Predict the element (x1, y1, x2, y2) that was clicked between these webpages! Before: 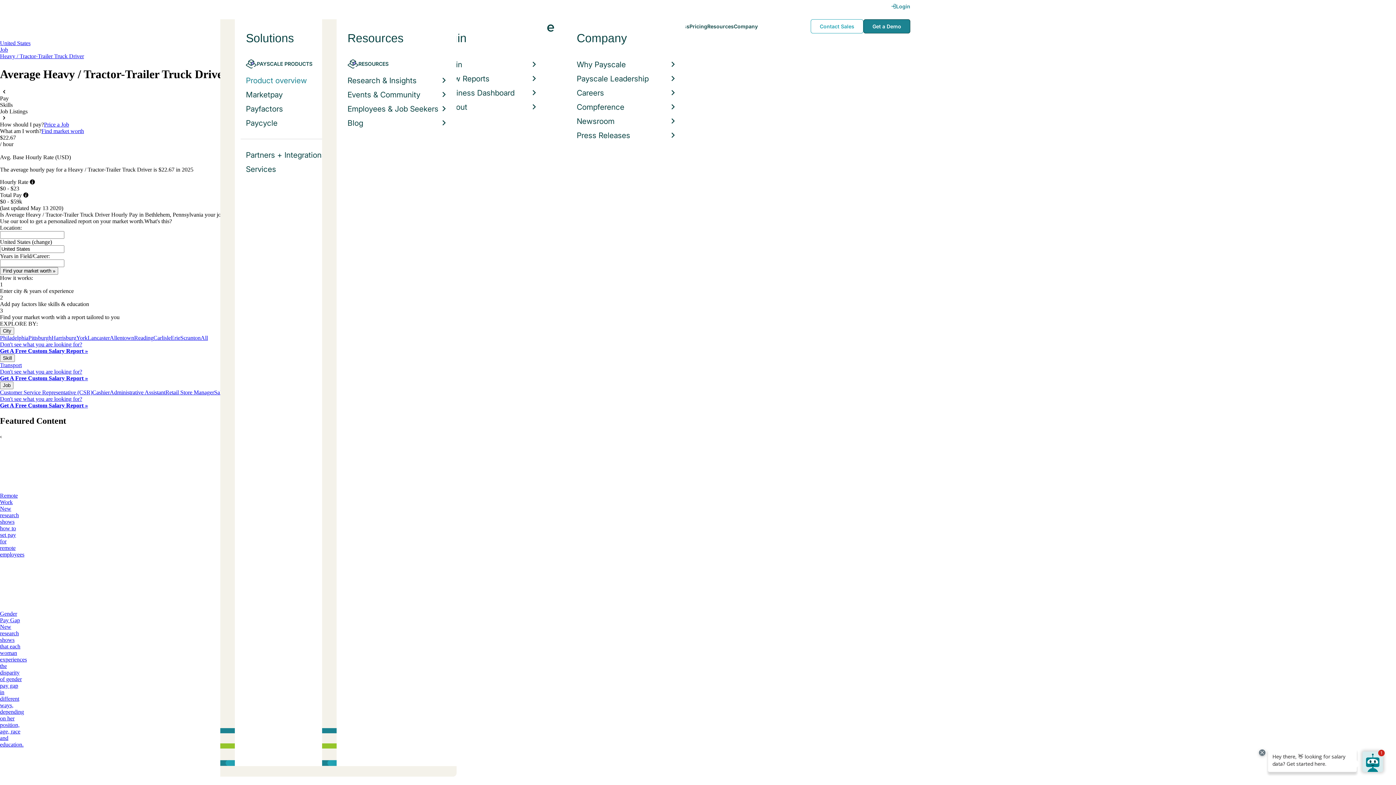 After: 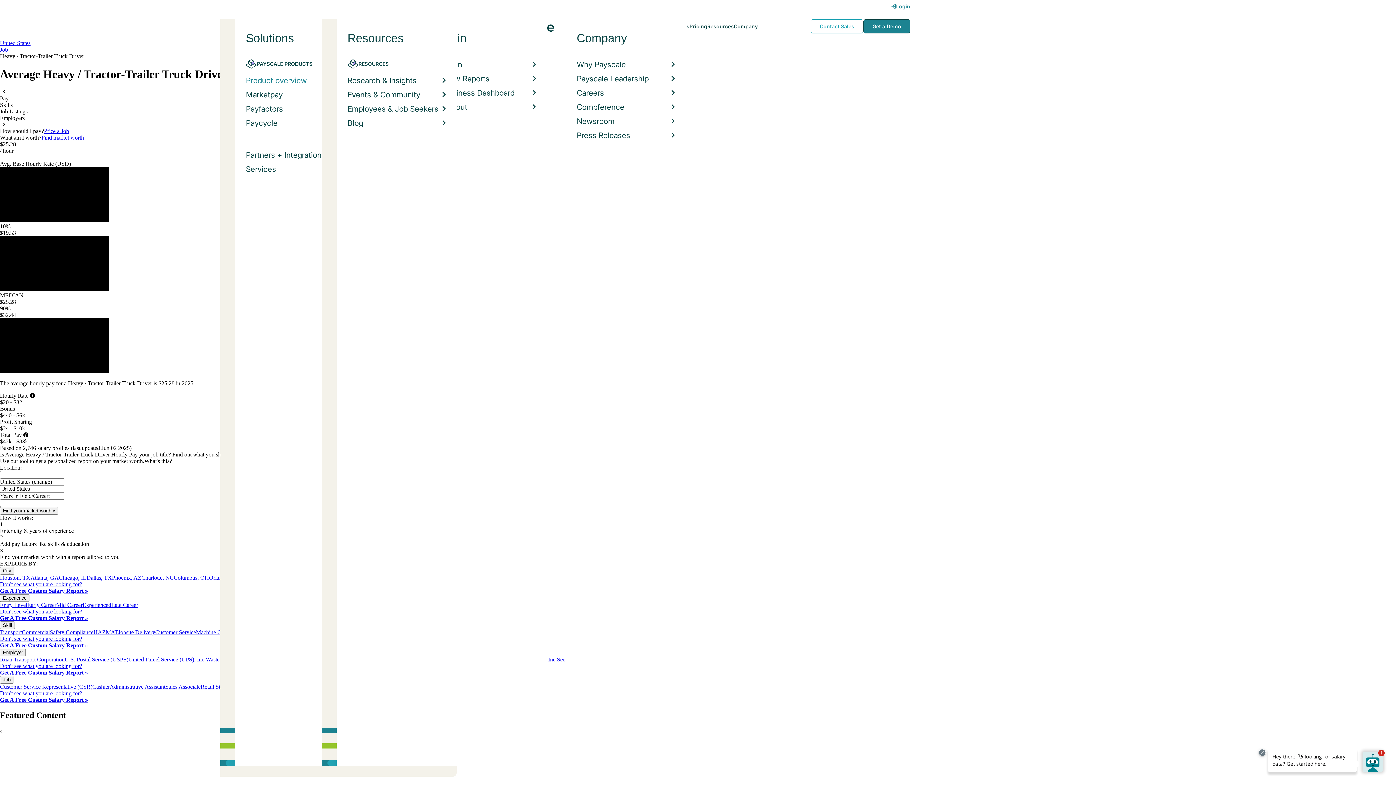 Action: bbox: (0, 53, 84, 59) label: Heavy / Tractor-Trailer Truck Driver